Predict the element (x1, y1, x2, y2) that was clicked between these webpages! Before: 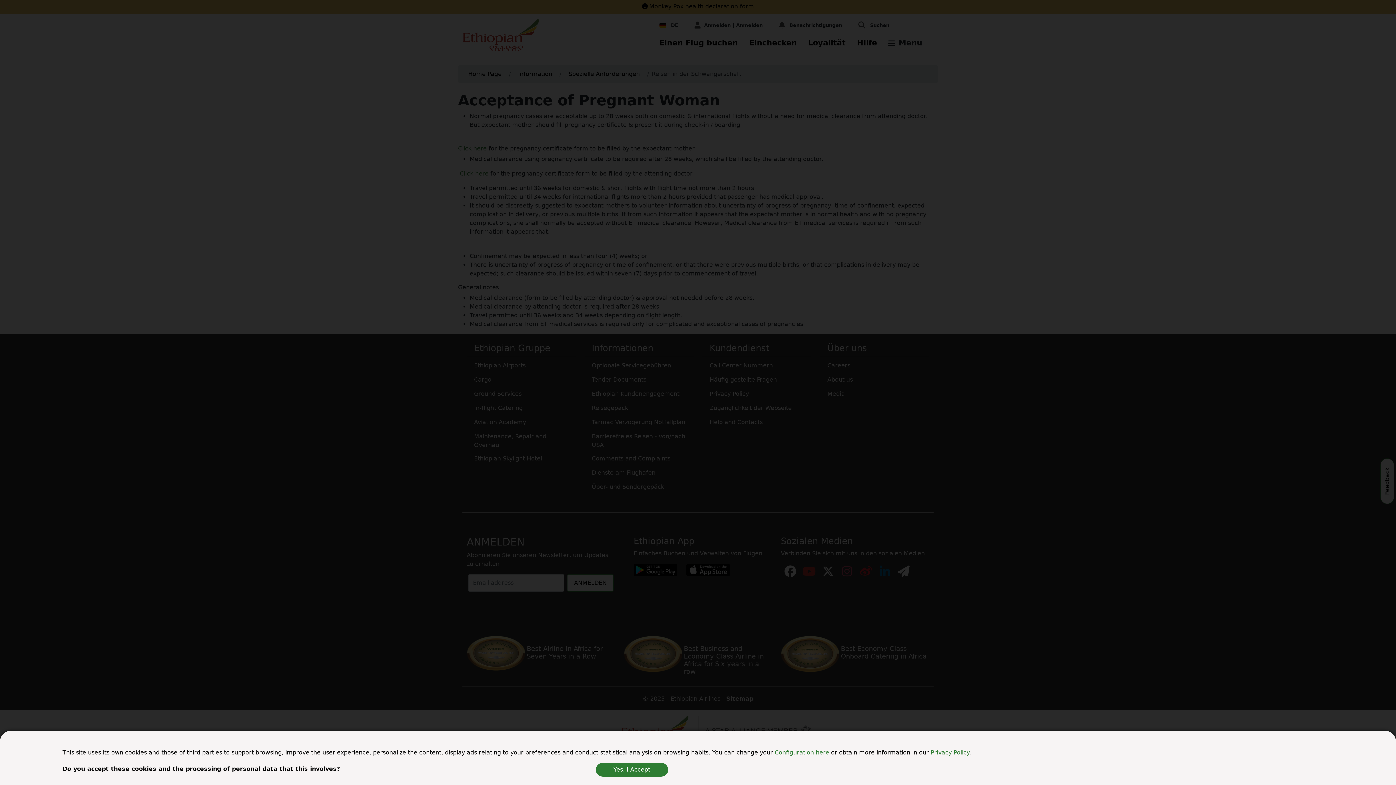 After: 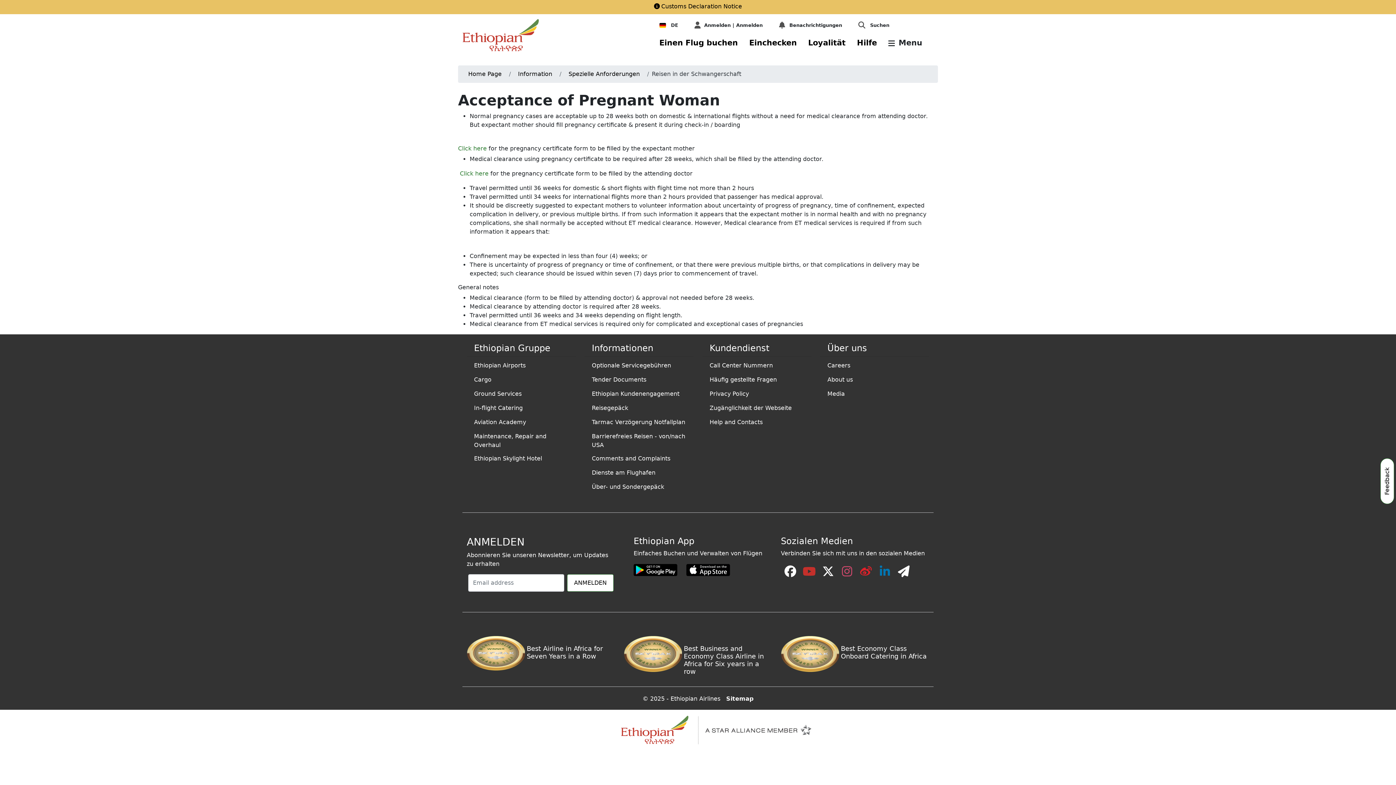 Action: label: Yes, I Accept bbox: (595, 763, 668, 777)